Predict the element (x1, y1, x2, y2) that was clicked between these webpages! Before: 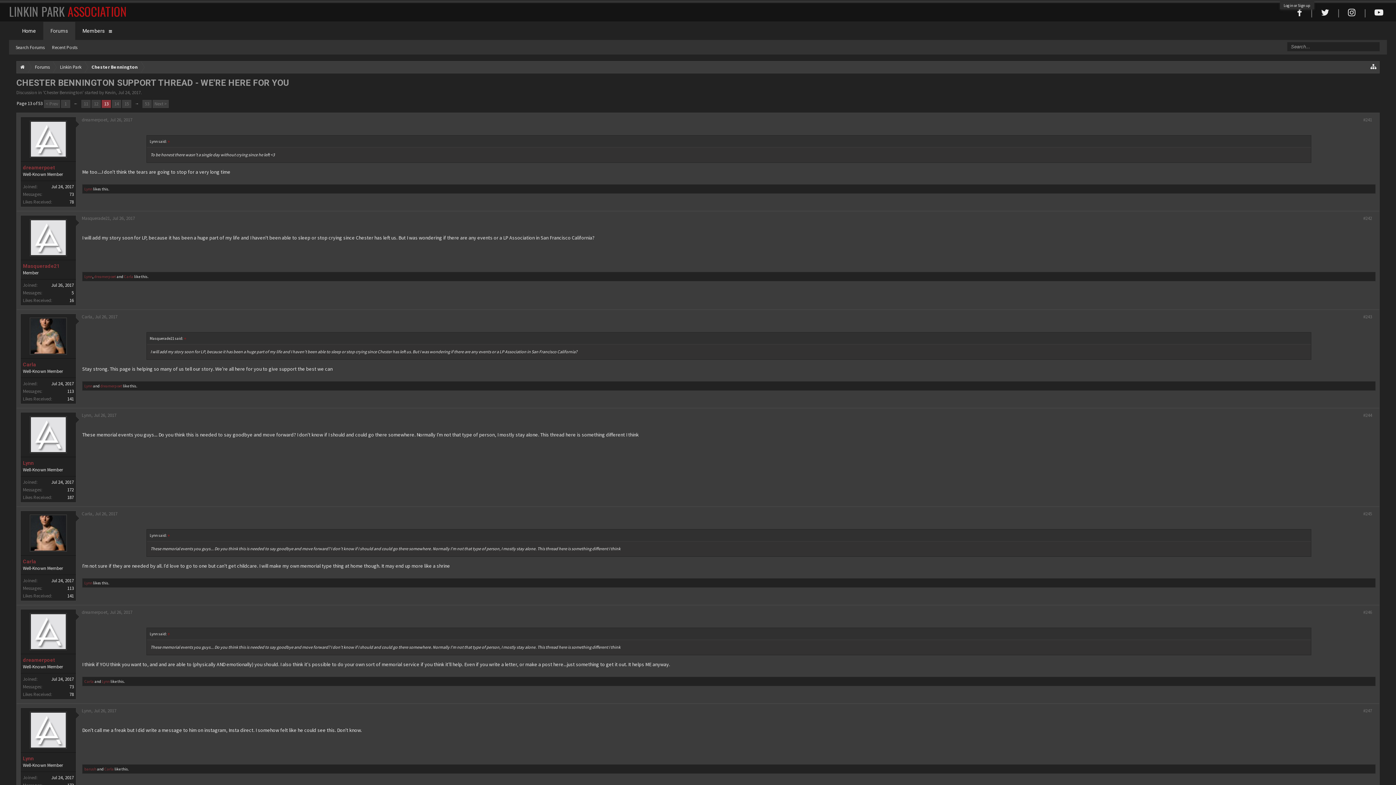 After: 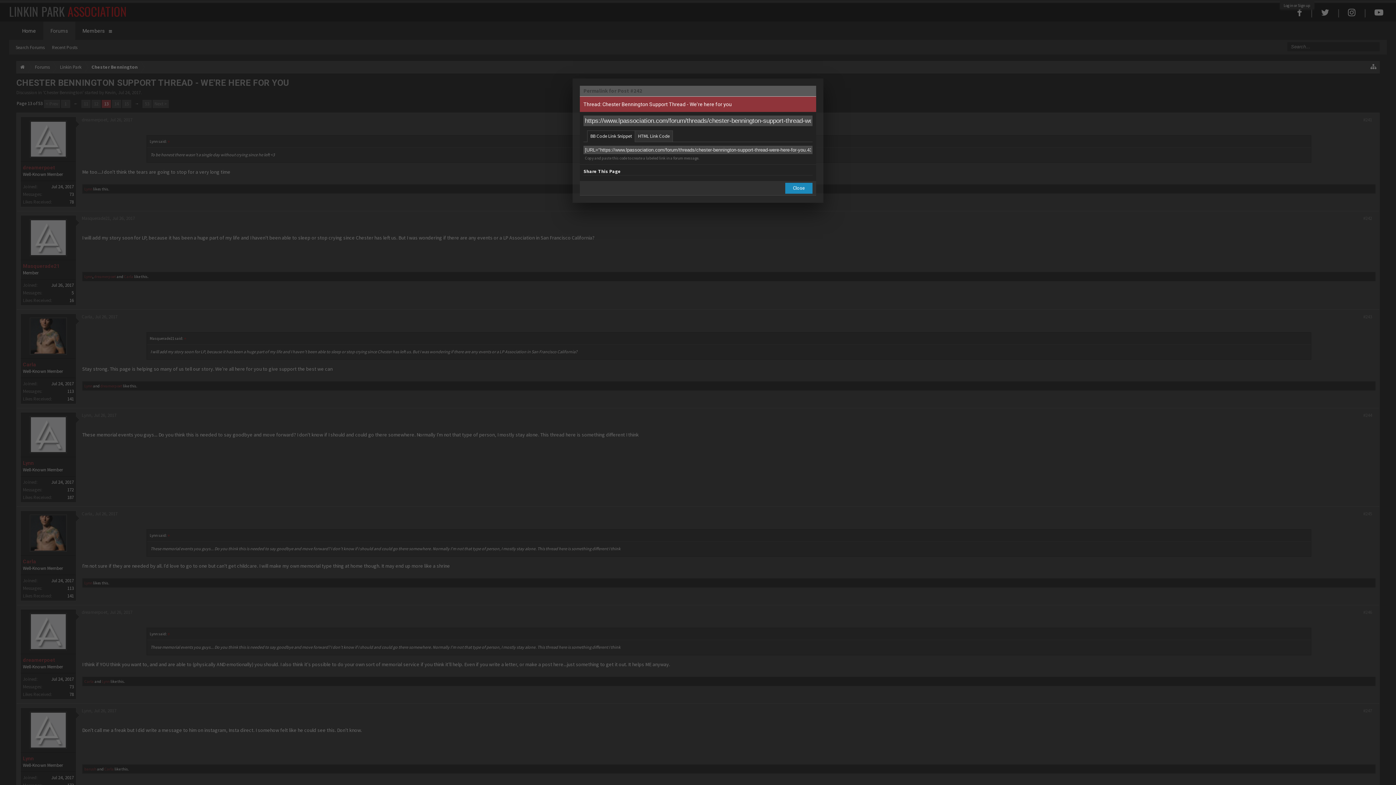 Action: label: #242 bbox: (1363, 215, 1372, 221)